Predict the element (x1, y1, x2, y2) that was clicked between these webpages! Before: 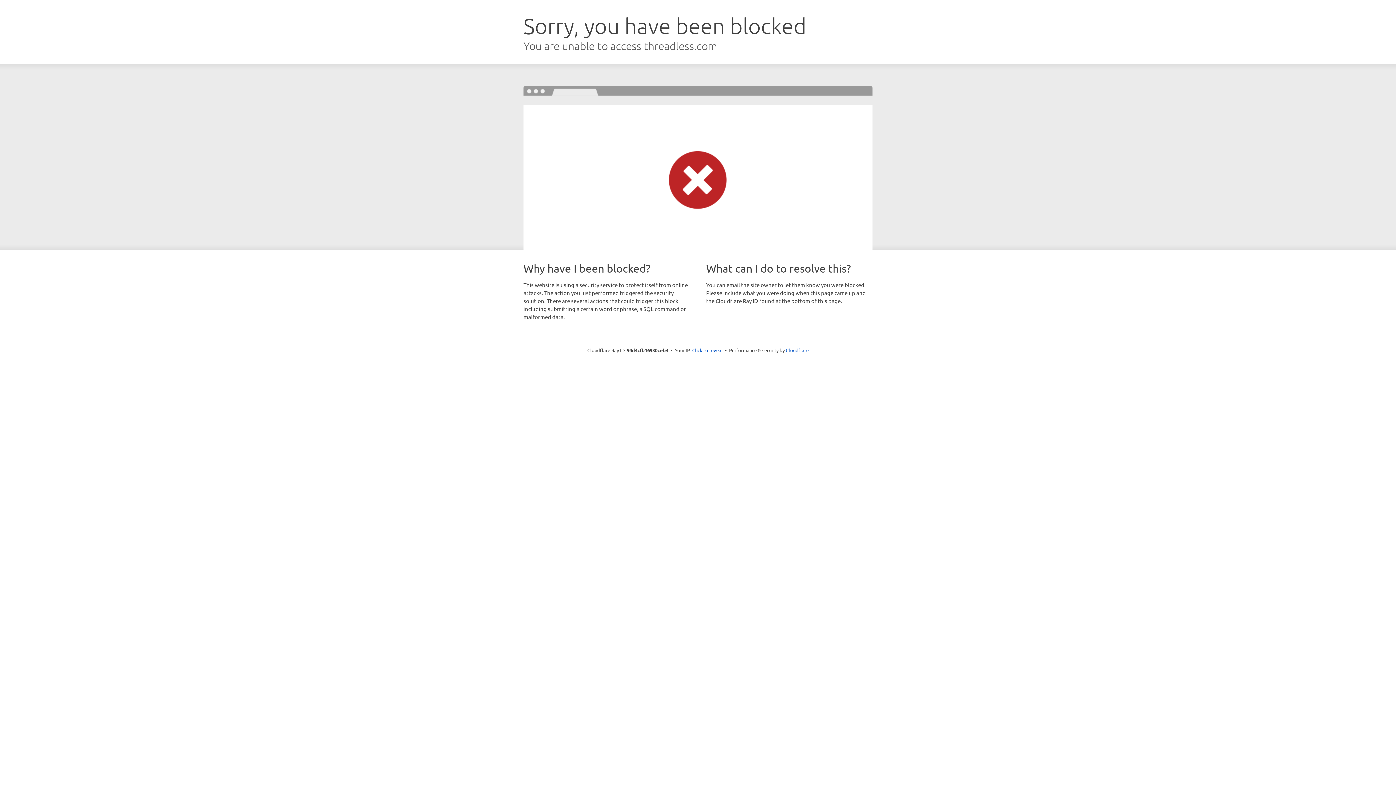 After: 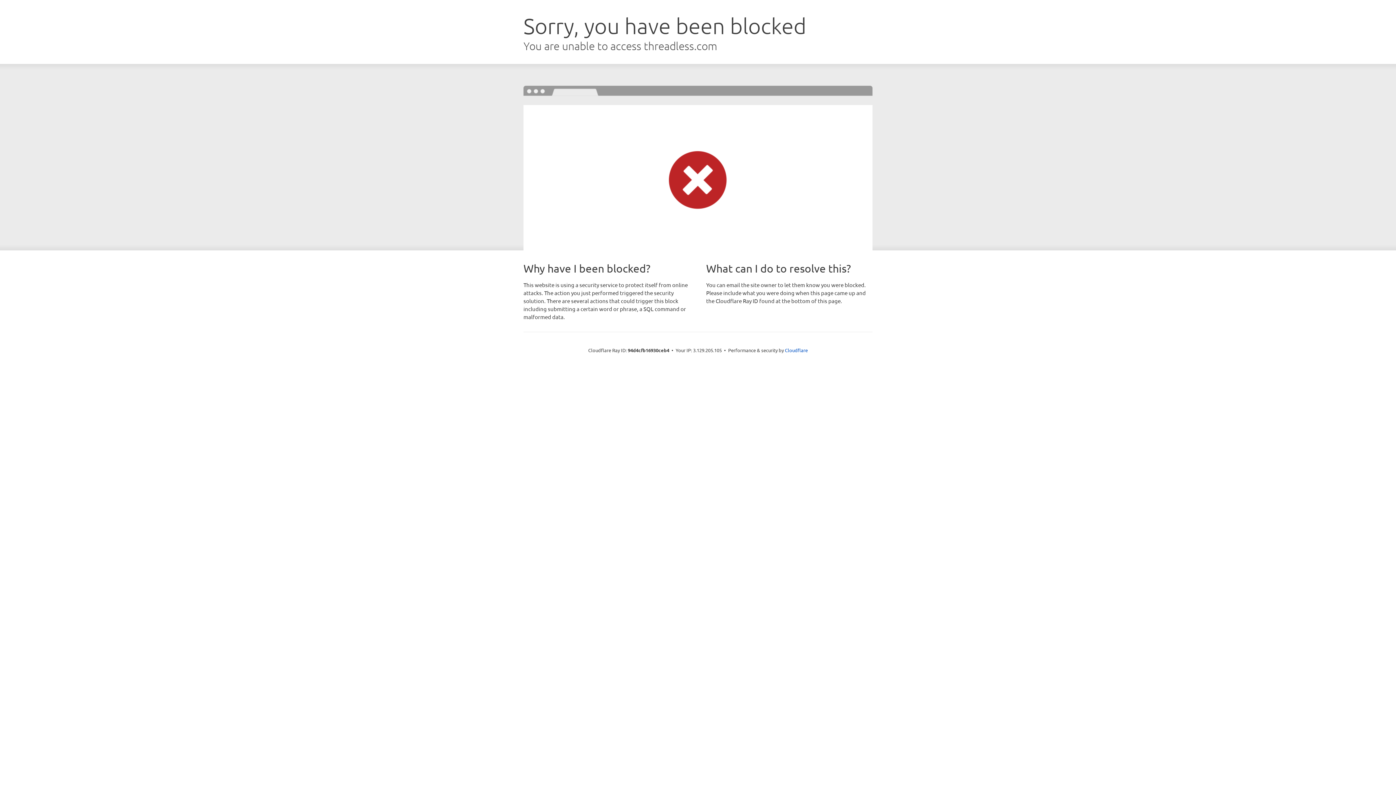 Action: label: Click to reveal bbox: (692, 346, 722, 353)